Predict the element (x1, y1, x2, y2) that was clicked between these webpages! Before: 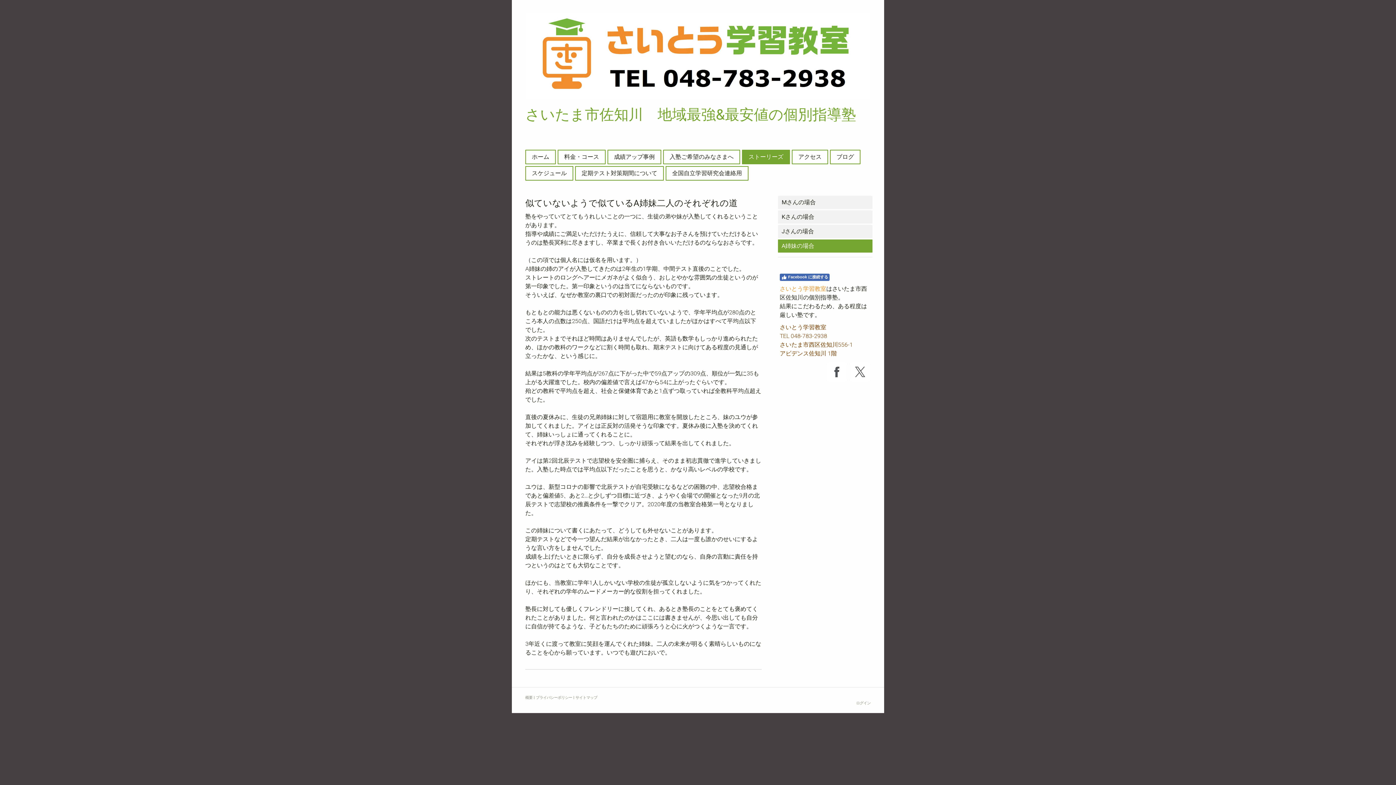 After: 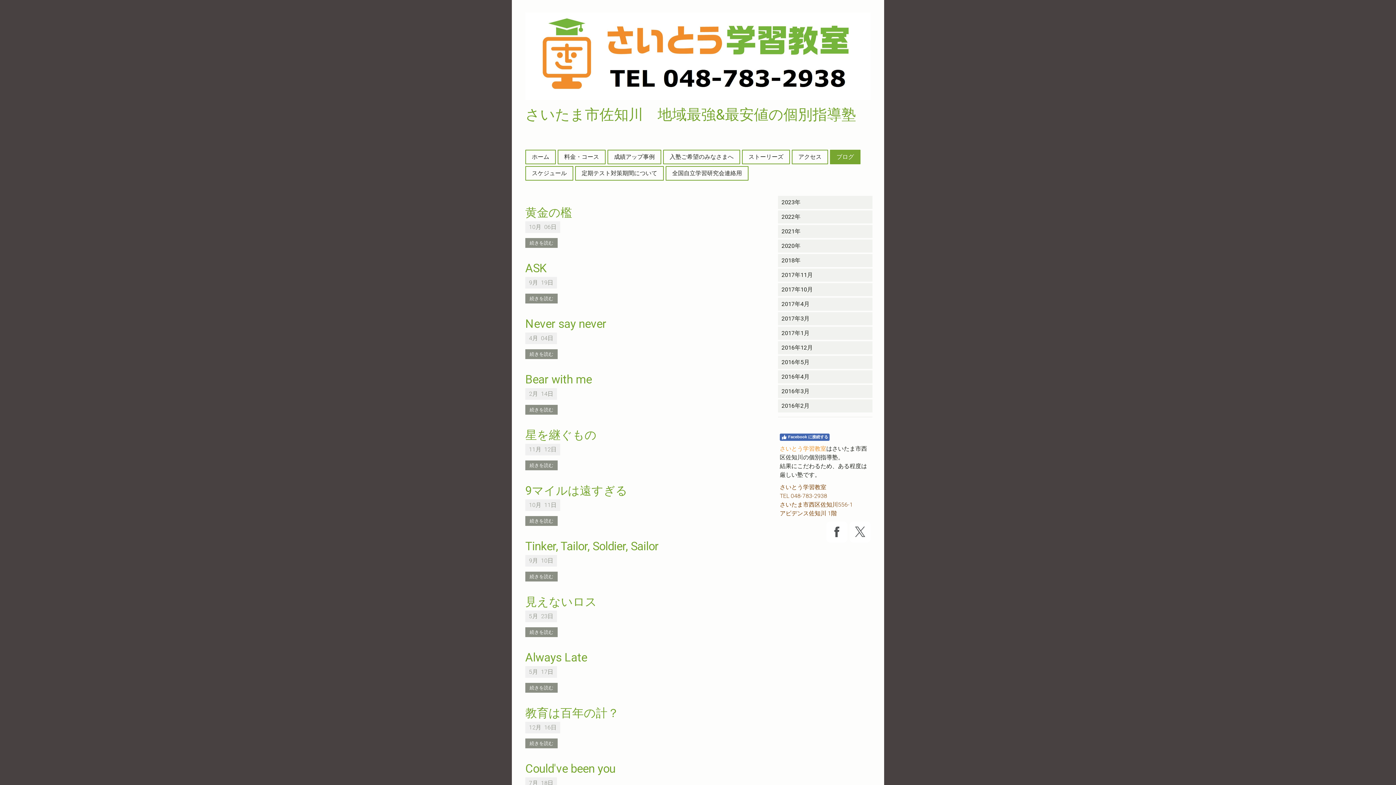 Action: bbox: (830, 150, 860, 163) label: ブログ